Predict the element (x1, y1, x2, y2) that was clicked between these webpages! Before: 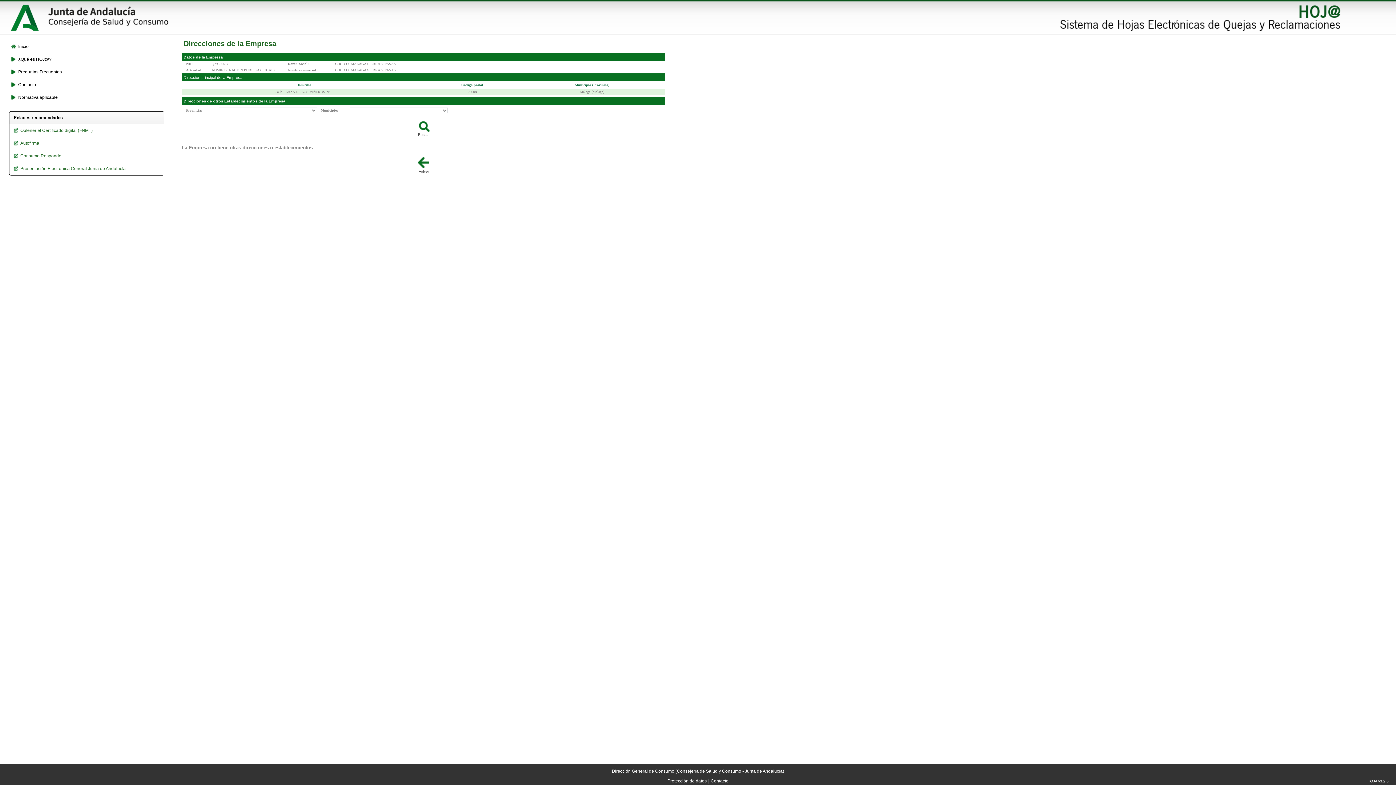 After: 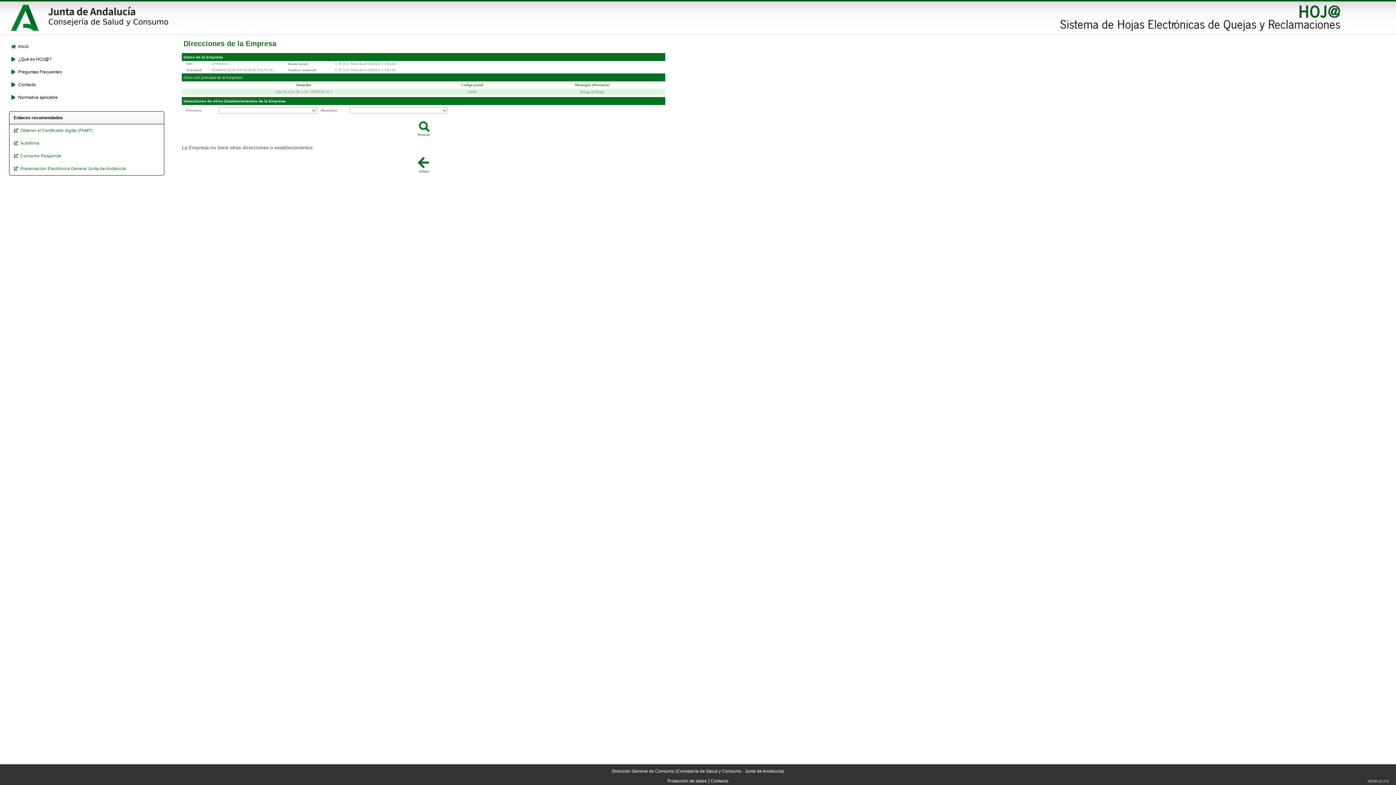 Action: bbox: (10, 29, 42, 35)